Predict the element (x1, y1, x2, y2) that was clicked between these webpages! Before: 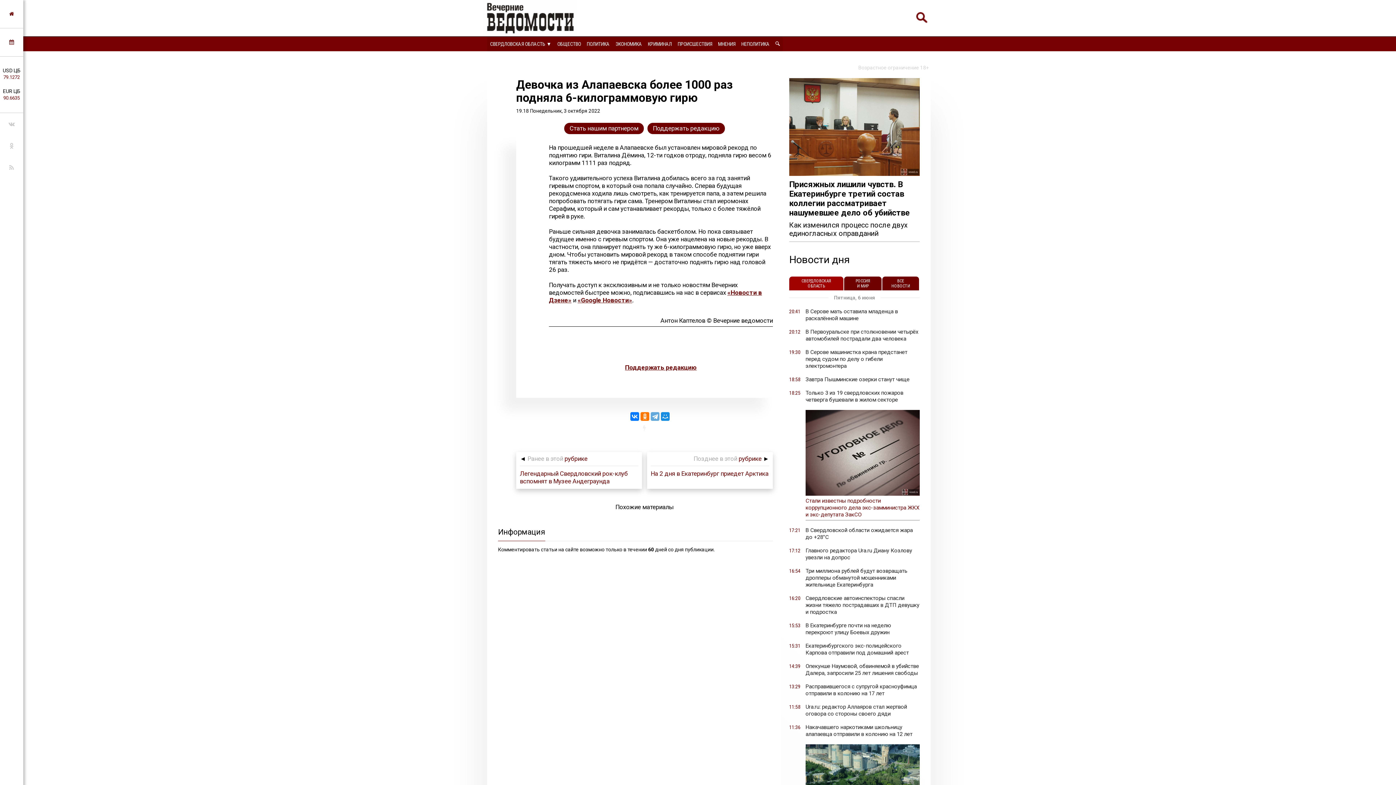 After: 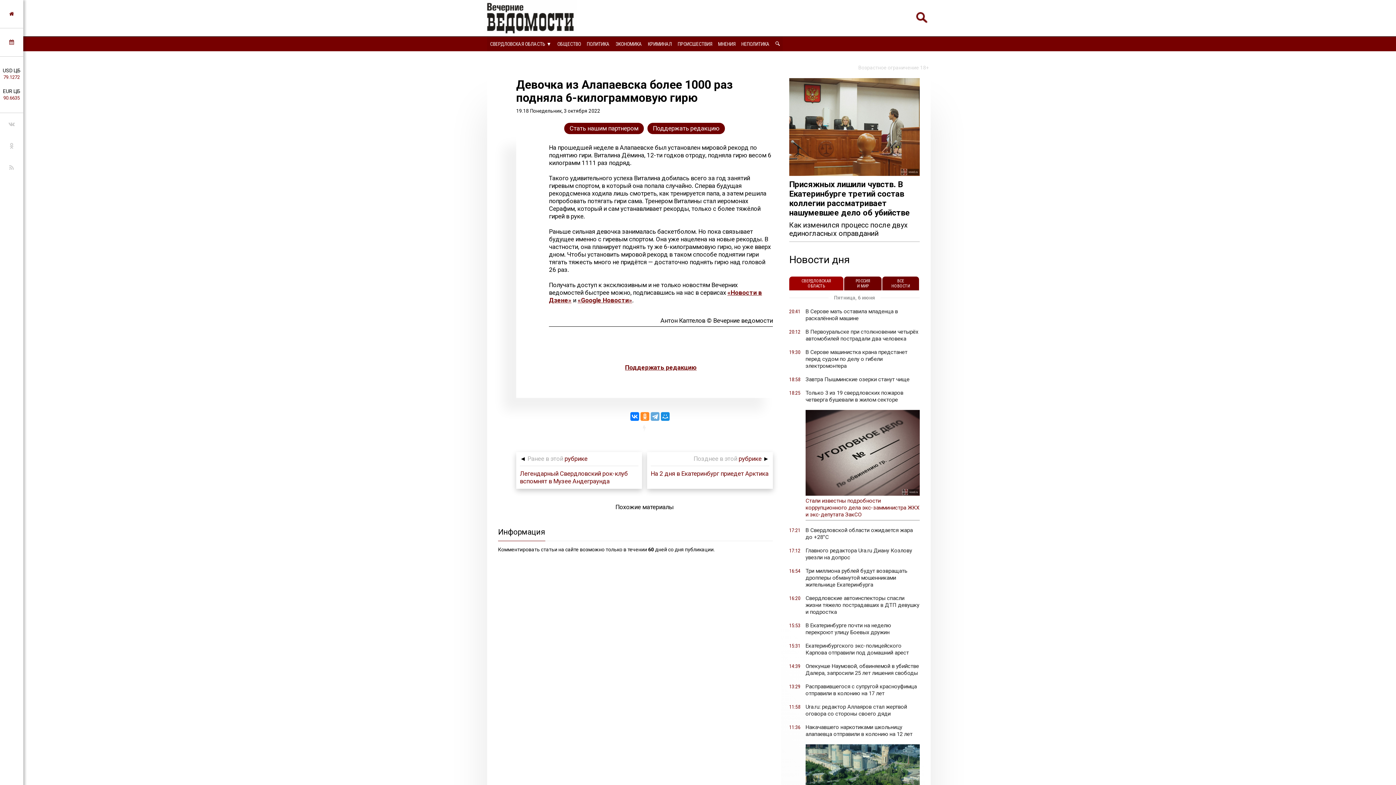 Action: bbox: (640, 412, 649, 421)